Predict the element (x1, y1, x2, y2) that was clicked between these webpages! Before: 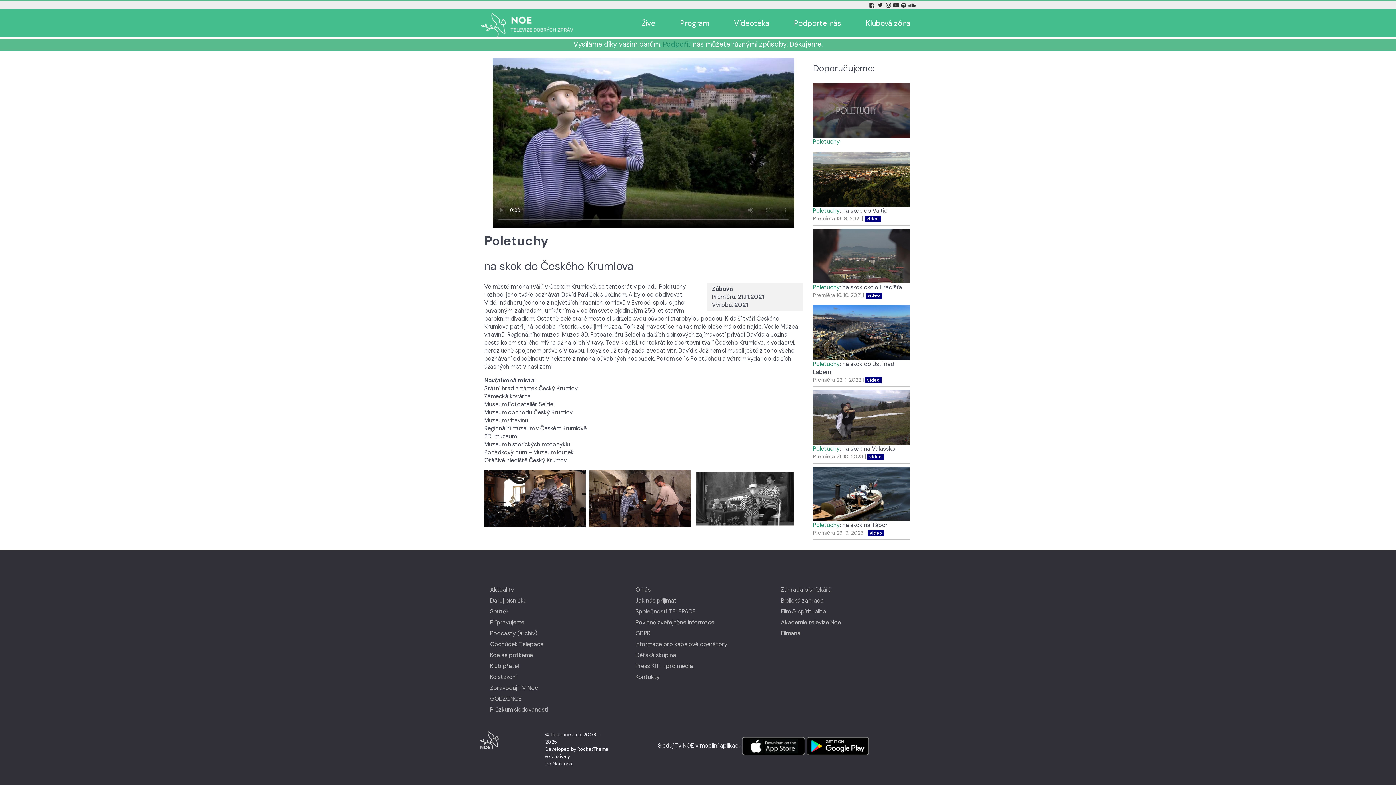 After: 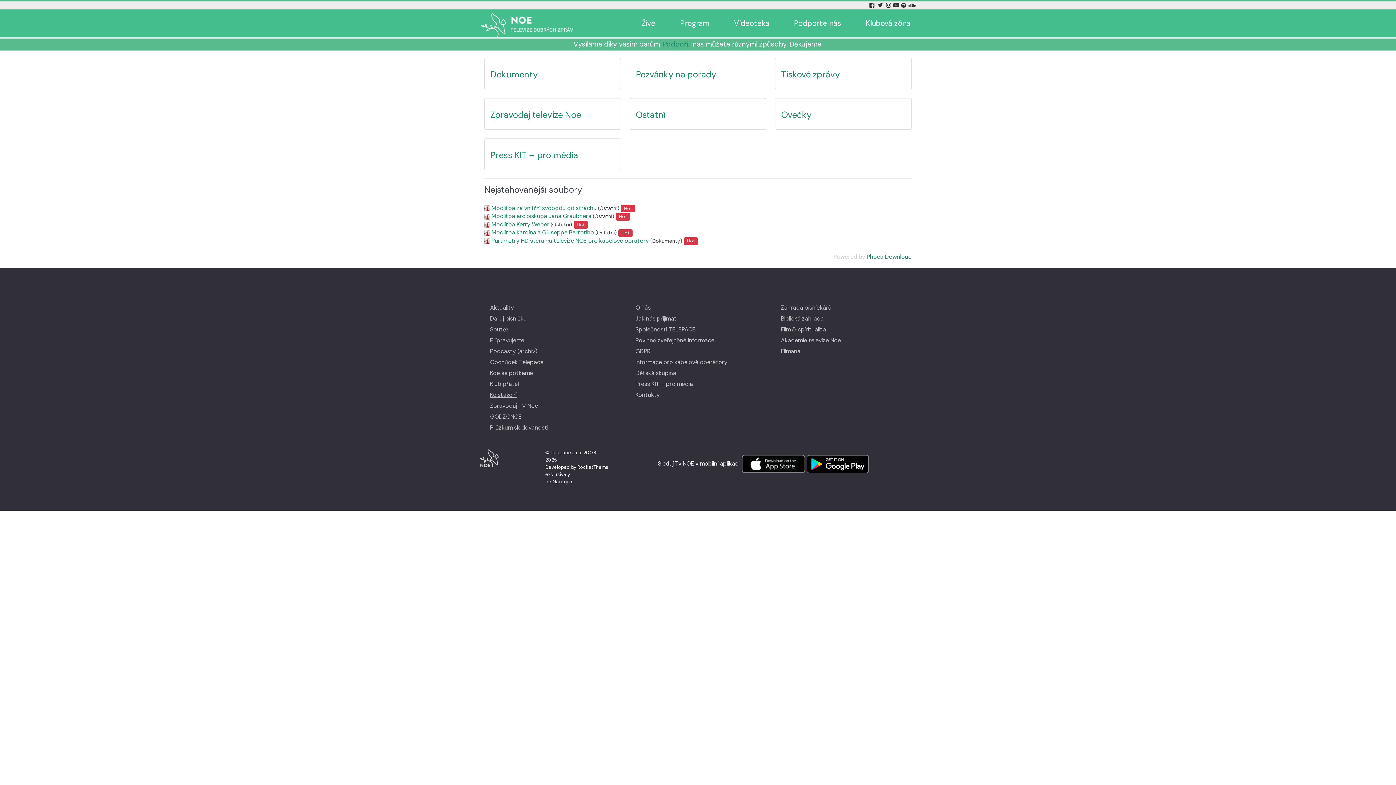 Action: label: Ke stažení bbox: (488, 673, 518, 681)